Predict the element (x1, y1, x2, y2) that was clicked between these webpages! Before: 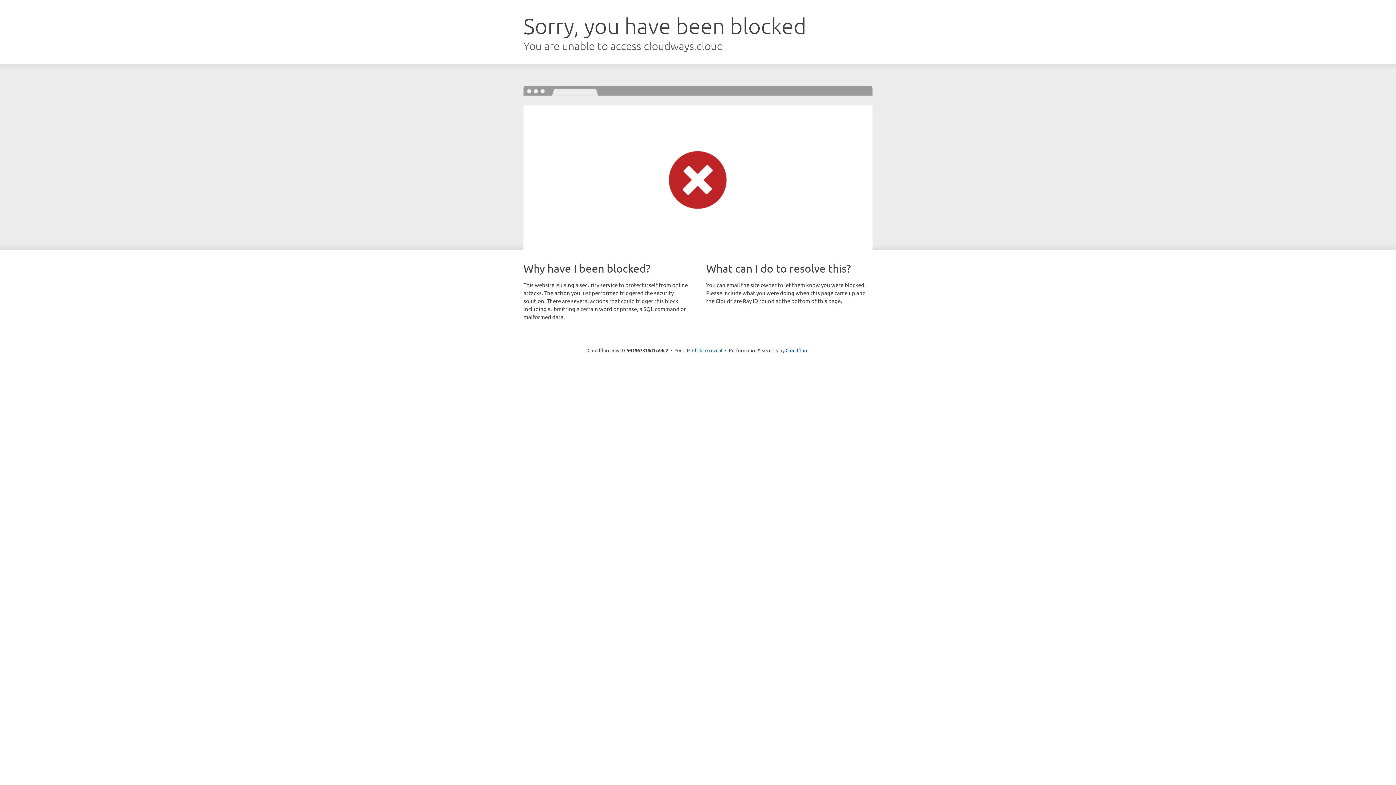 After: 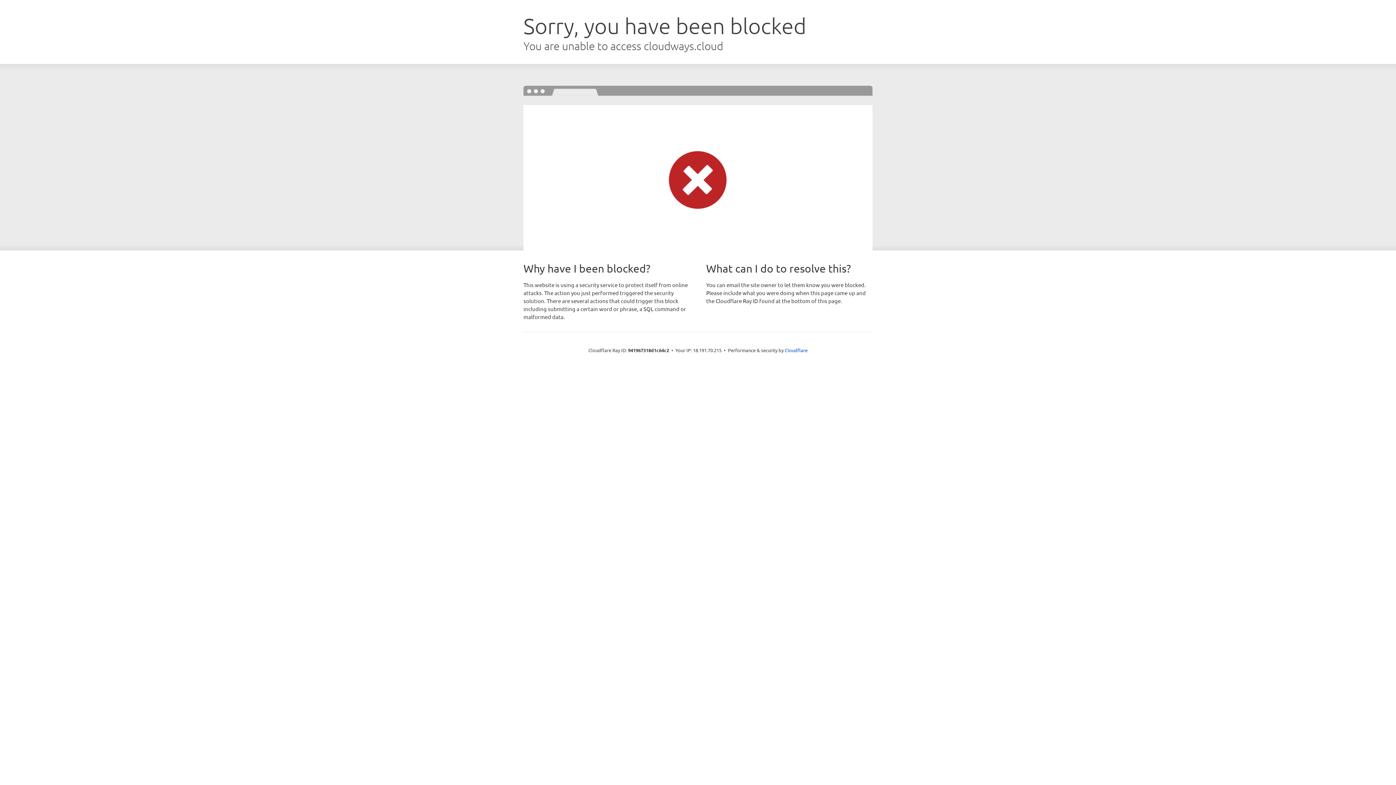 Action: label: Click to reveal bbox: (692, 346, 722, 353)